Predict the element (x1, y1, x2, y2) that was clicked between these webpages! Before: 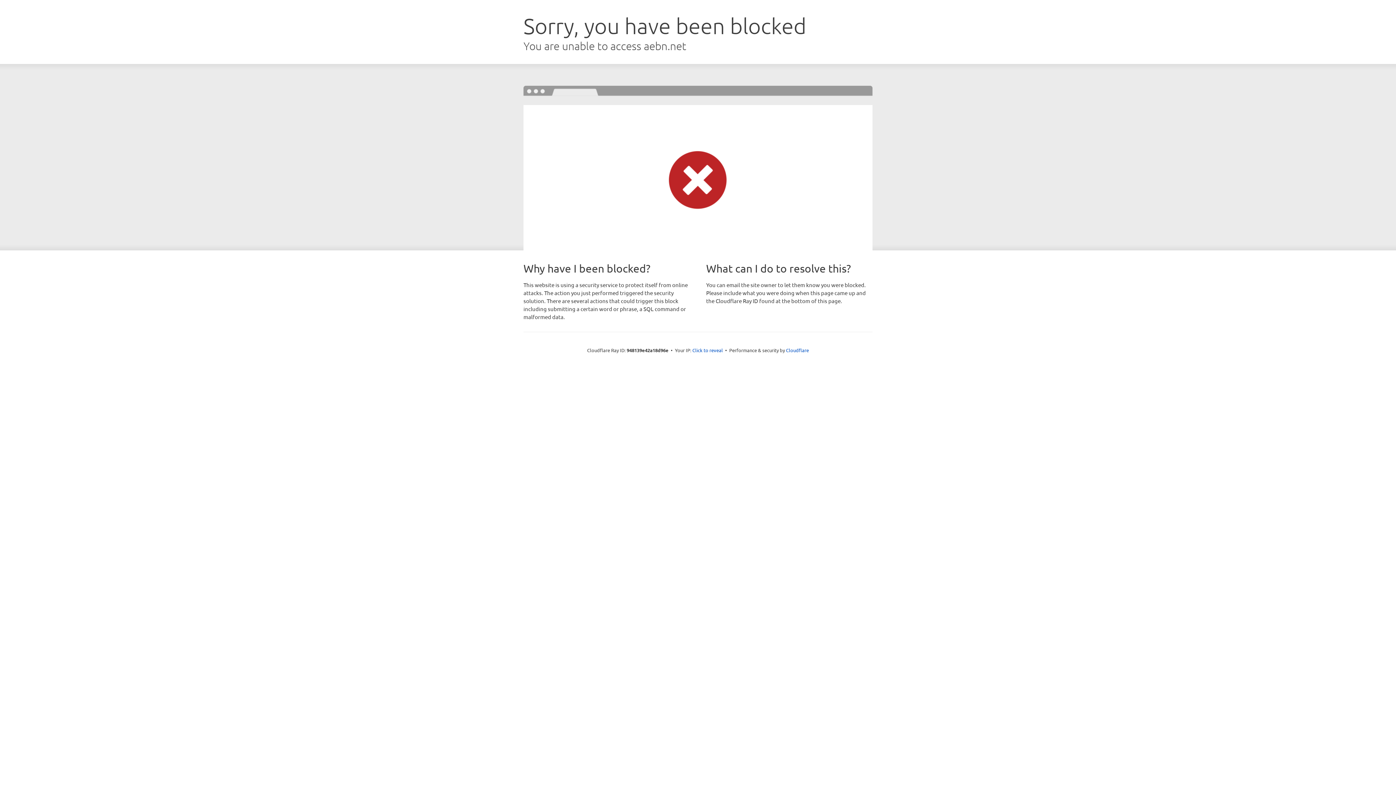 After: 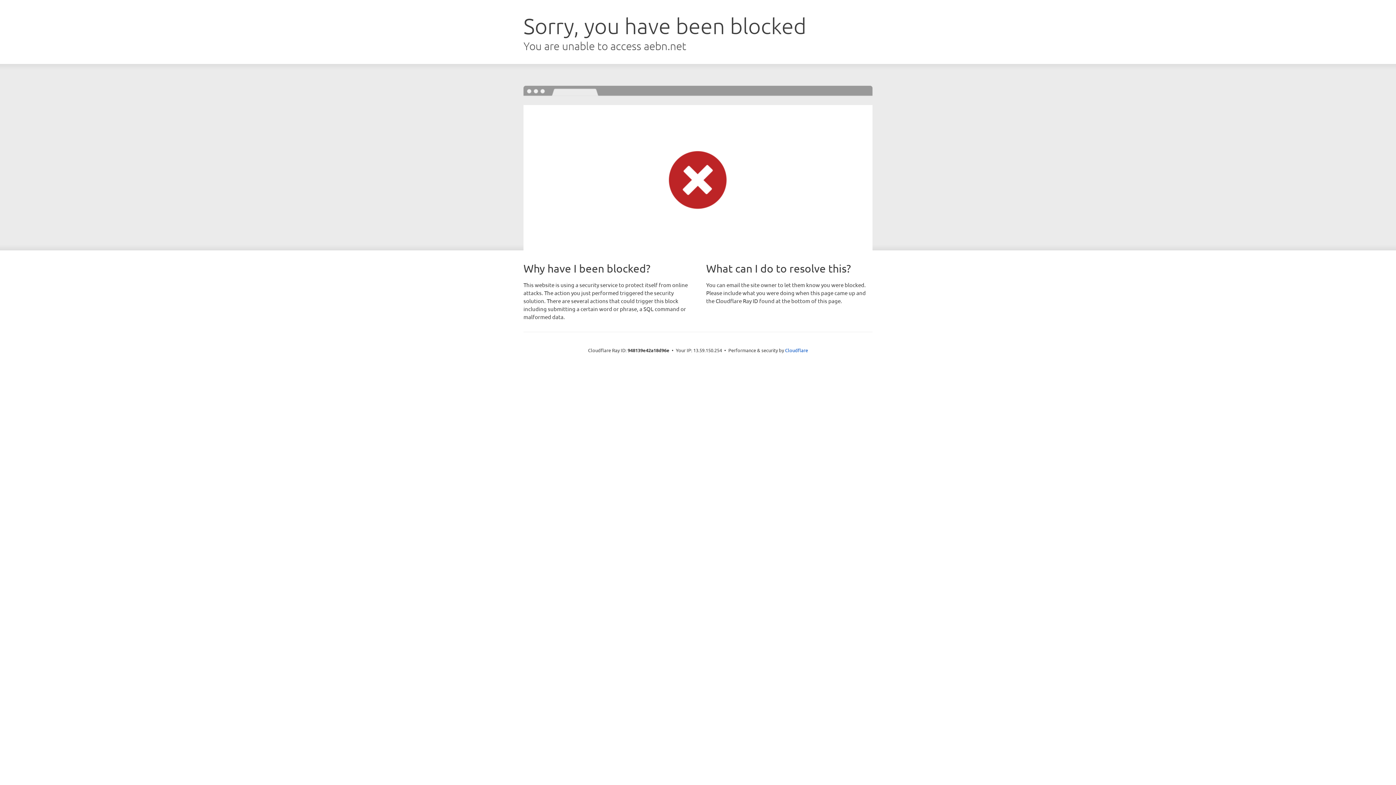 Action: label: Click to reveal bbox: (692, 346, 723, 353)